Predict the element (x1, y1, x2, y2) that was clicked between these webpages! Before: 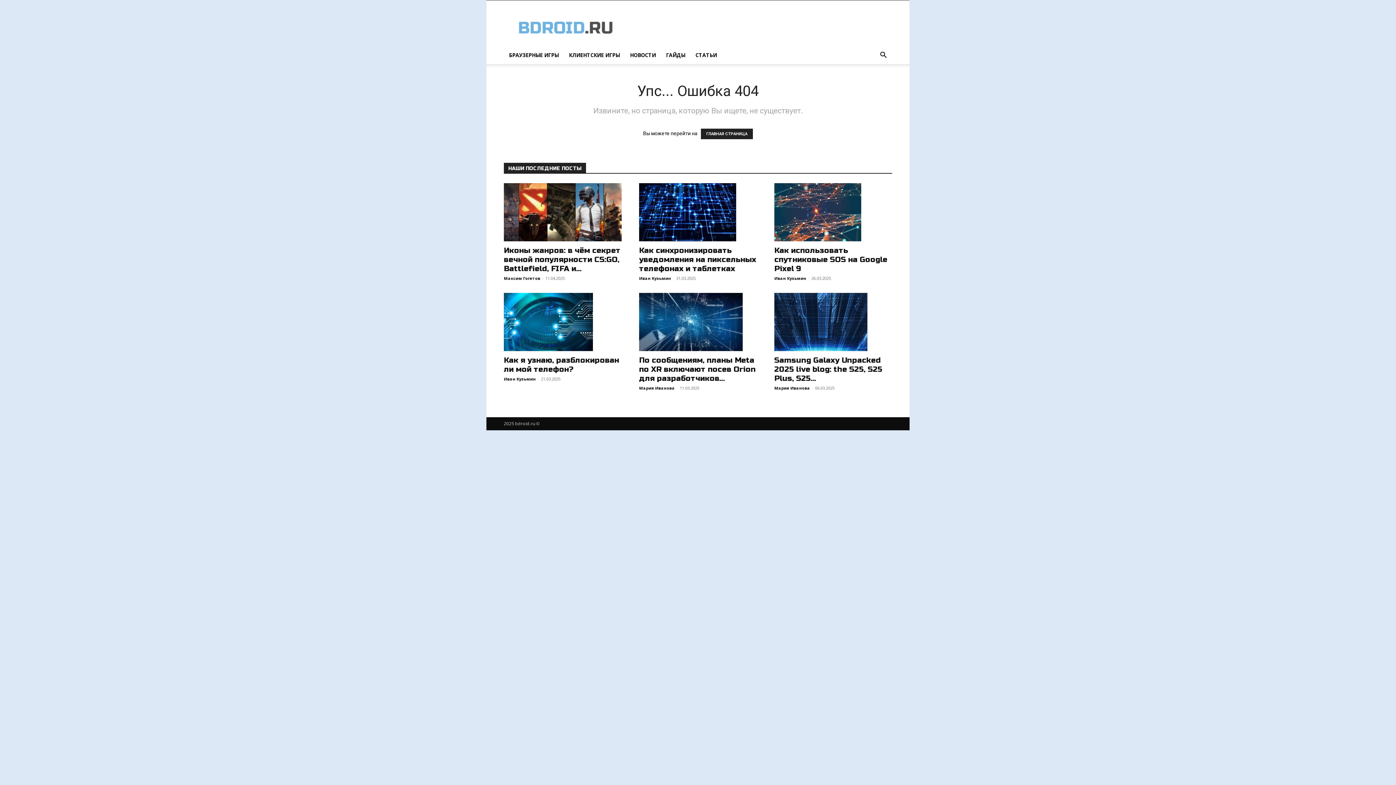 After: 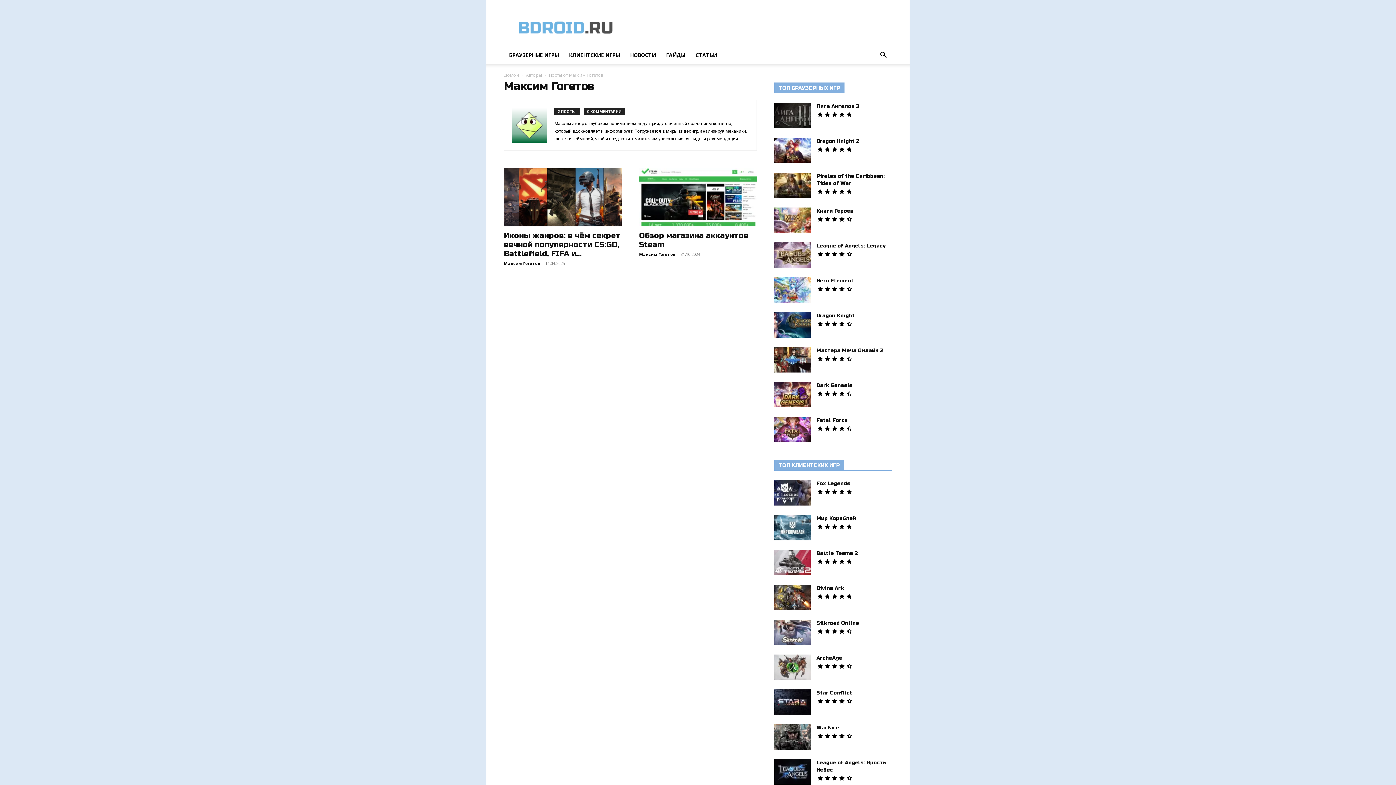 Action: bbox: (504, 275, 540, 281) label: Максим Гогетов